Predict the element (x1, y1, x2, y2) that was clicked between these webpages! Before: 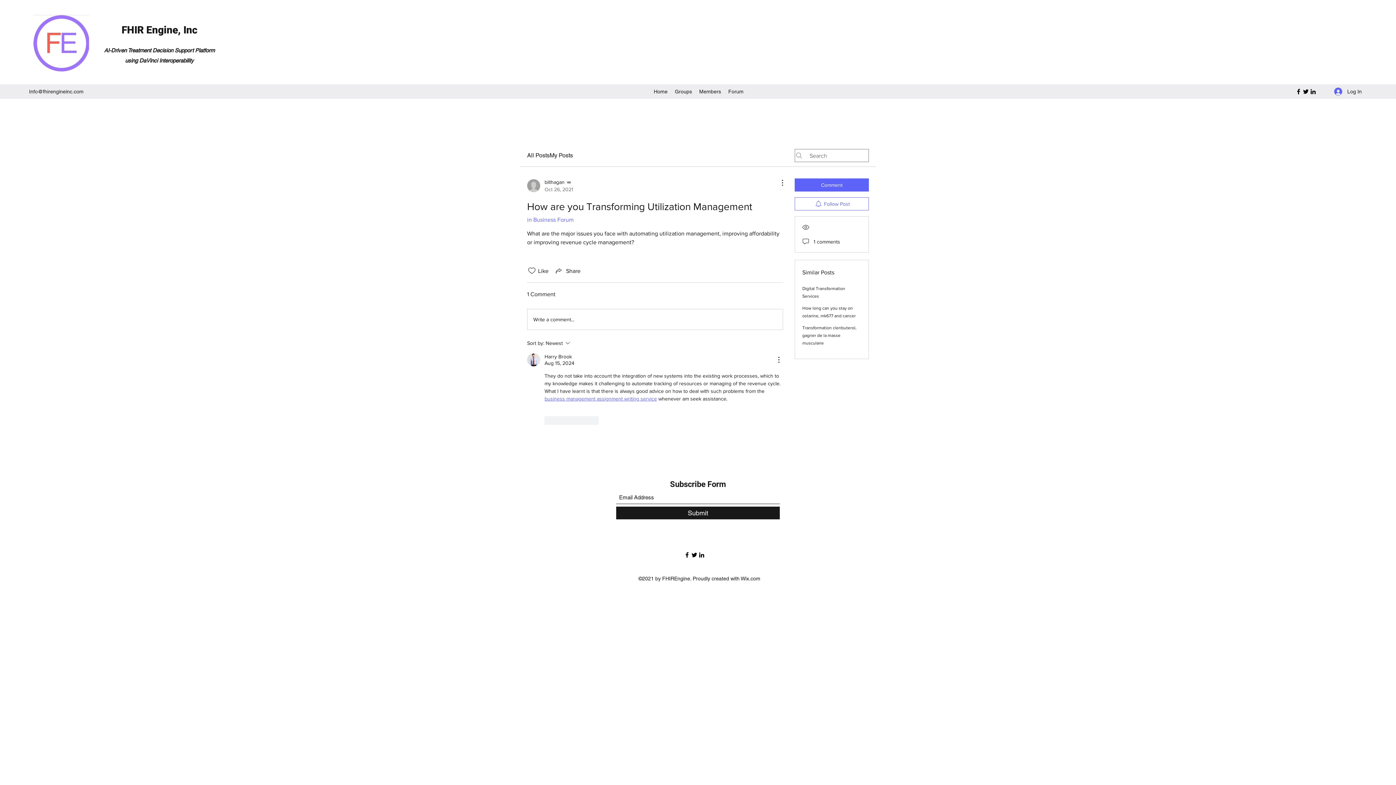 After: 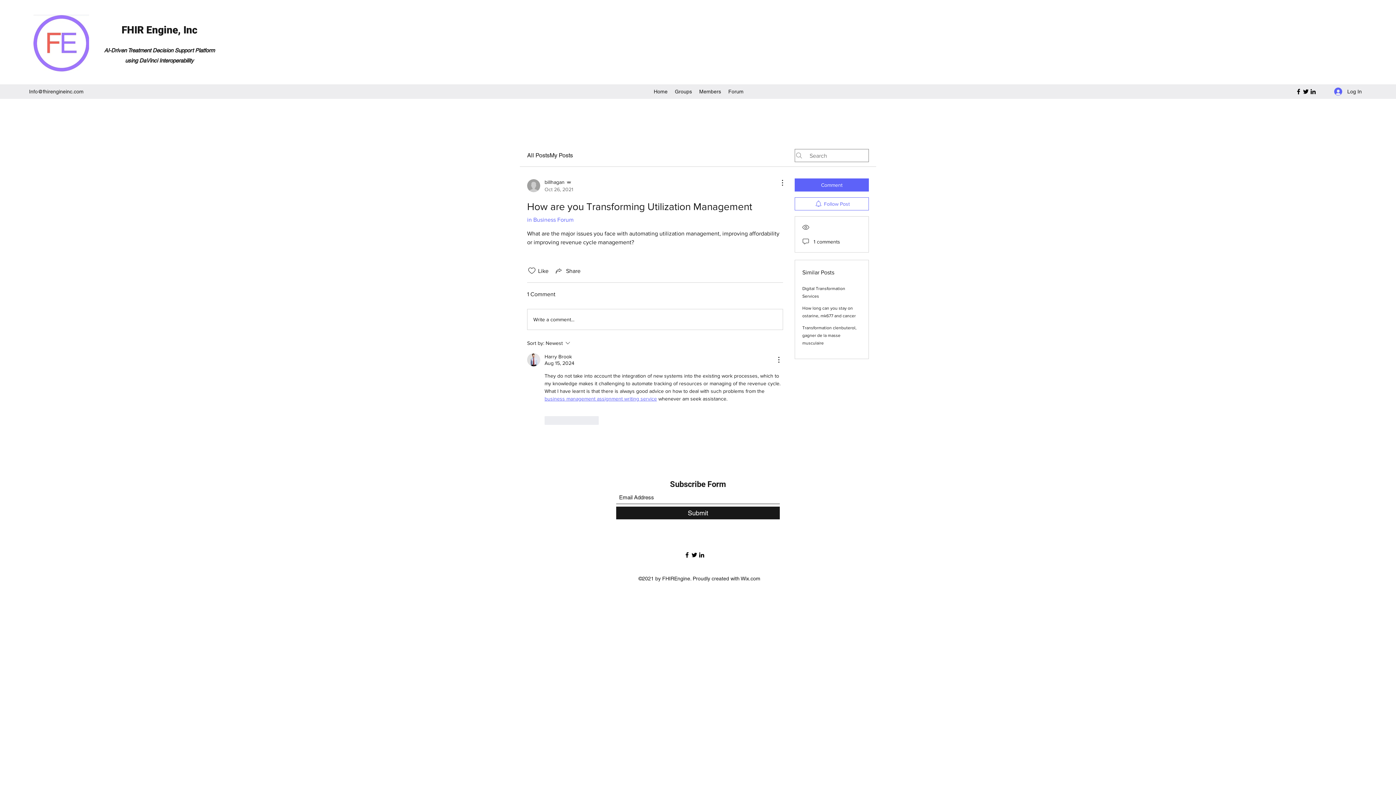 Action: bbox: (1309, 88, 1317, 95) label: LinkedIn